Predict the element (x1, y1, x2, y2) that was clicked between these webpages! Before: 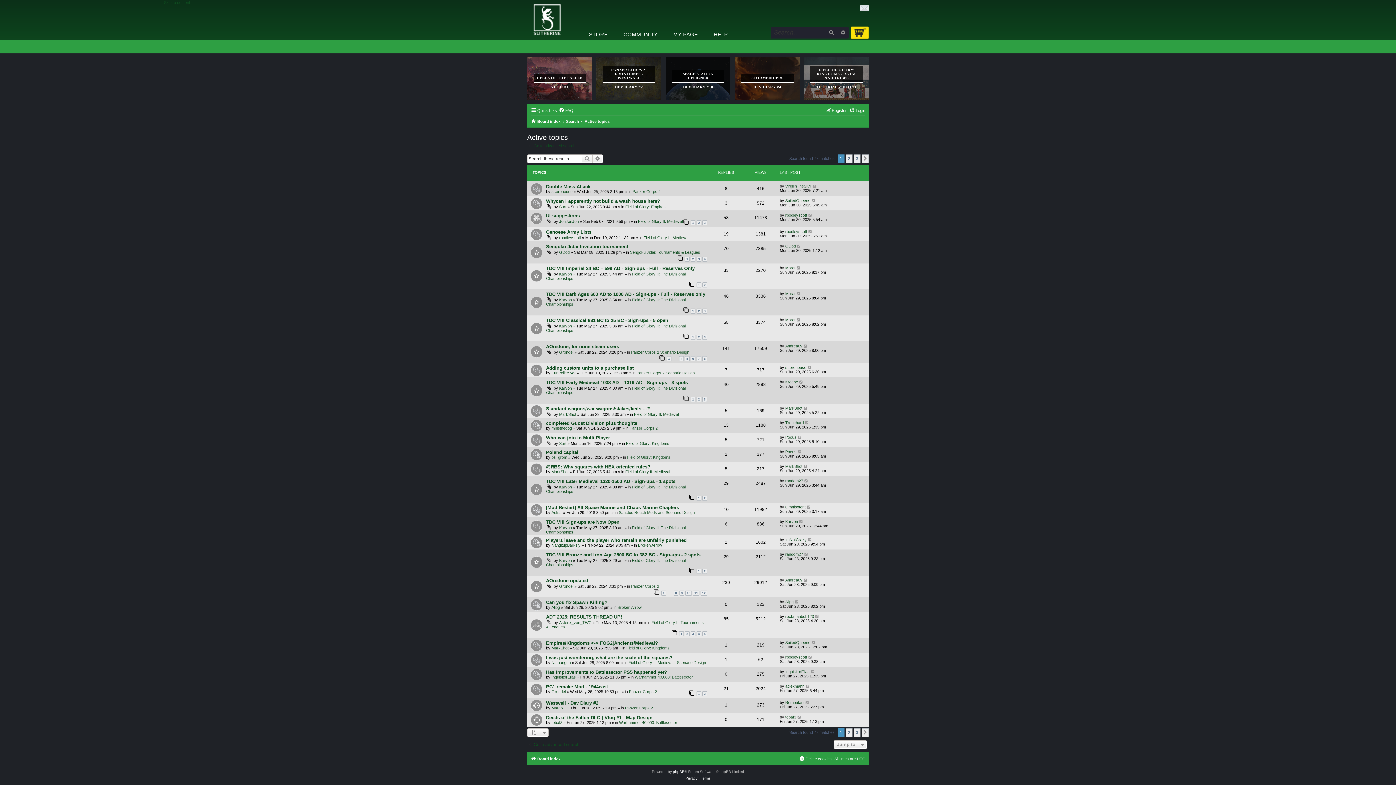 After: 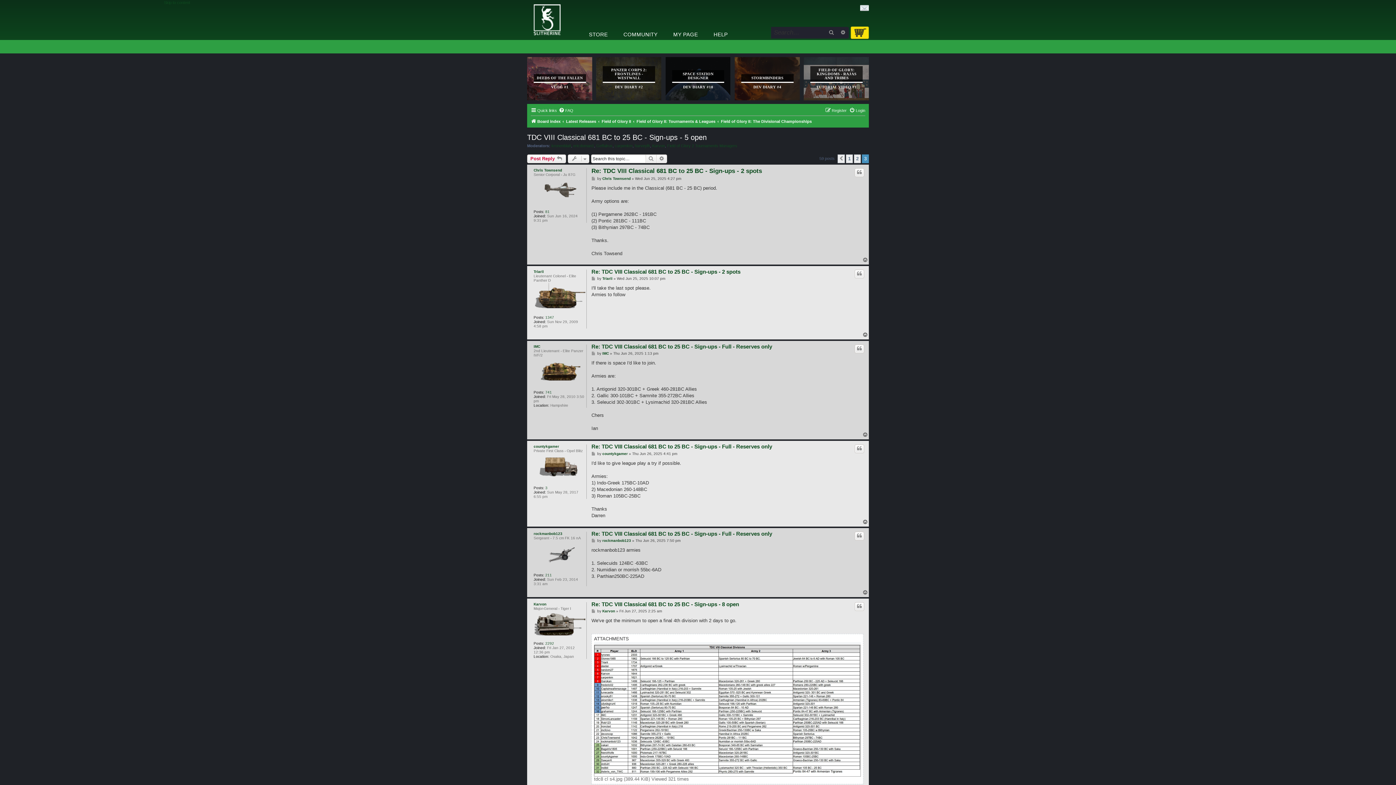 Action: bbox: (702, 334, 707, 339) label: 3